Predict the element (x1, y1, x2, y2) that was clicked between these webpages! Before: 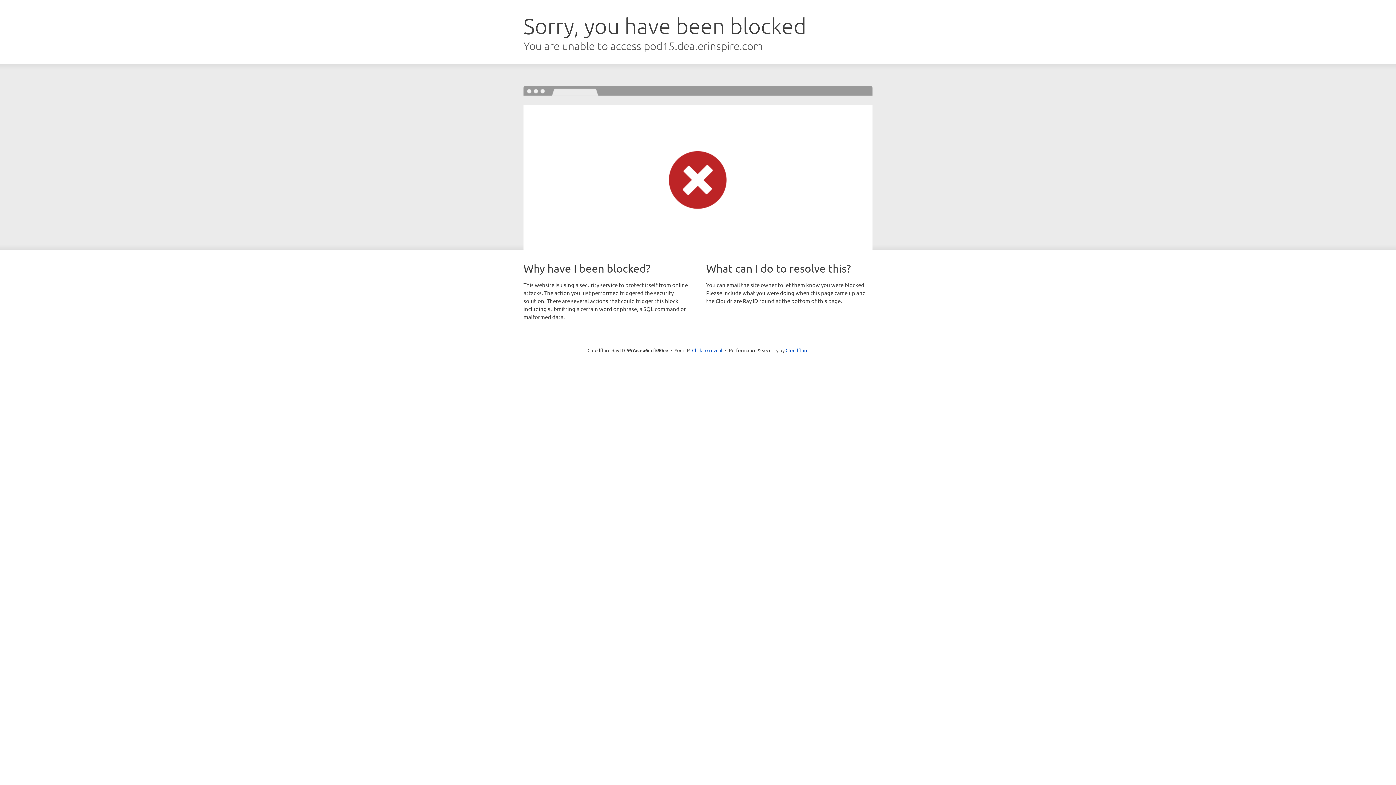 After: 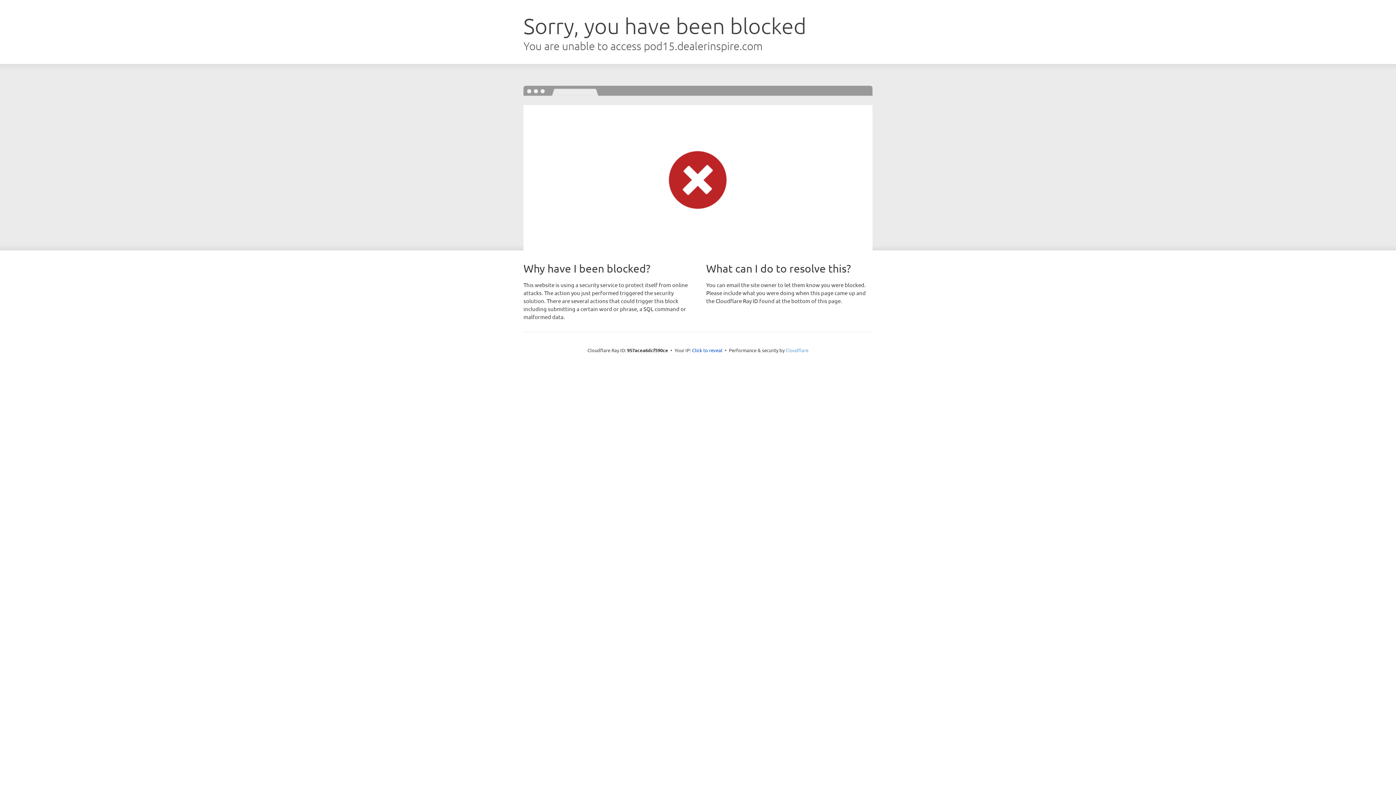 Action: label: Cloudflare bbox: (785, 347, 808, 353)